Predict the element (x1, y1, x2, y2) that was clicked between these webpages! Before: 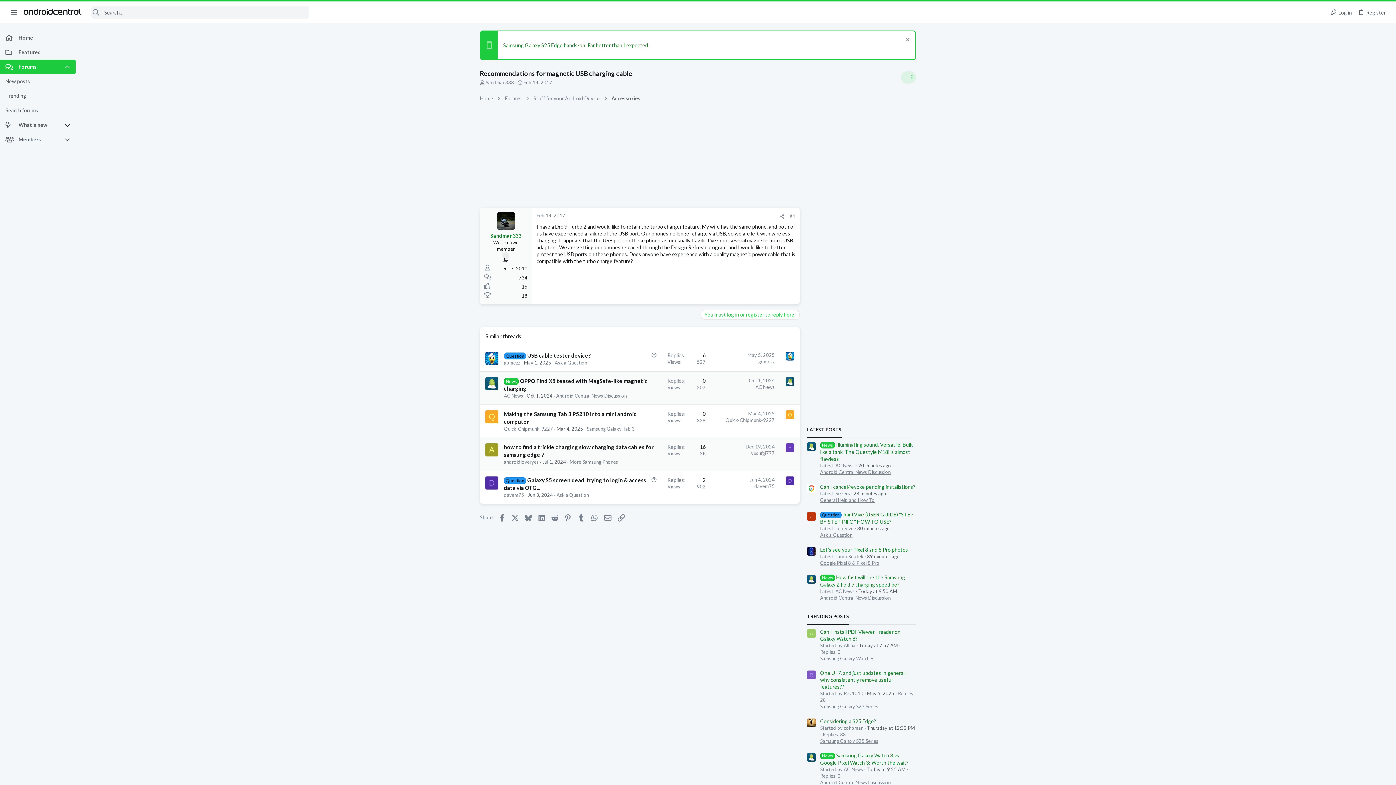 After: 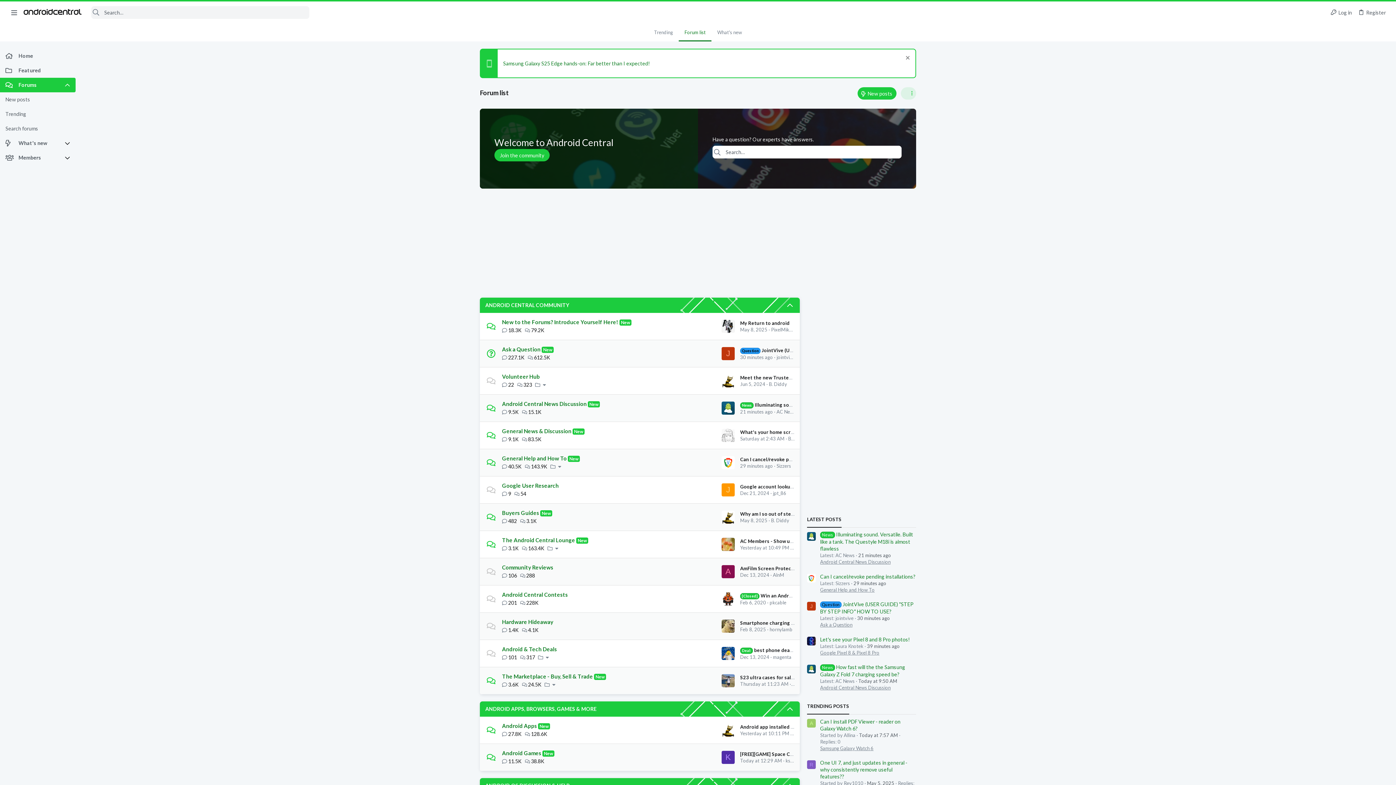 Action: bbox: (477, 93, 495, 102) label: Home